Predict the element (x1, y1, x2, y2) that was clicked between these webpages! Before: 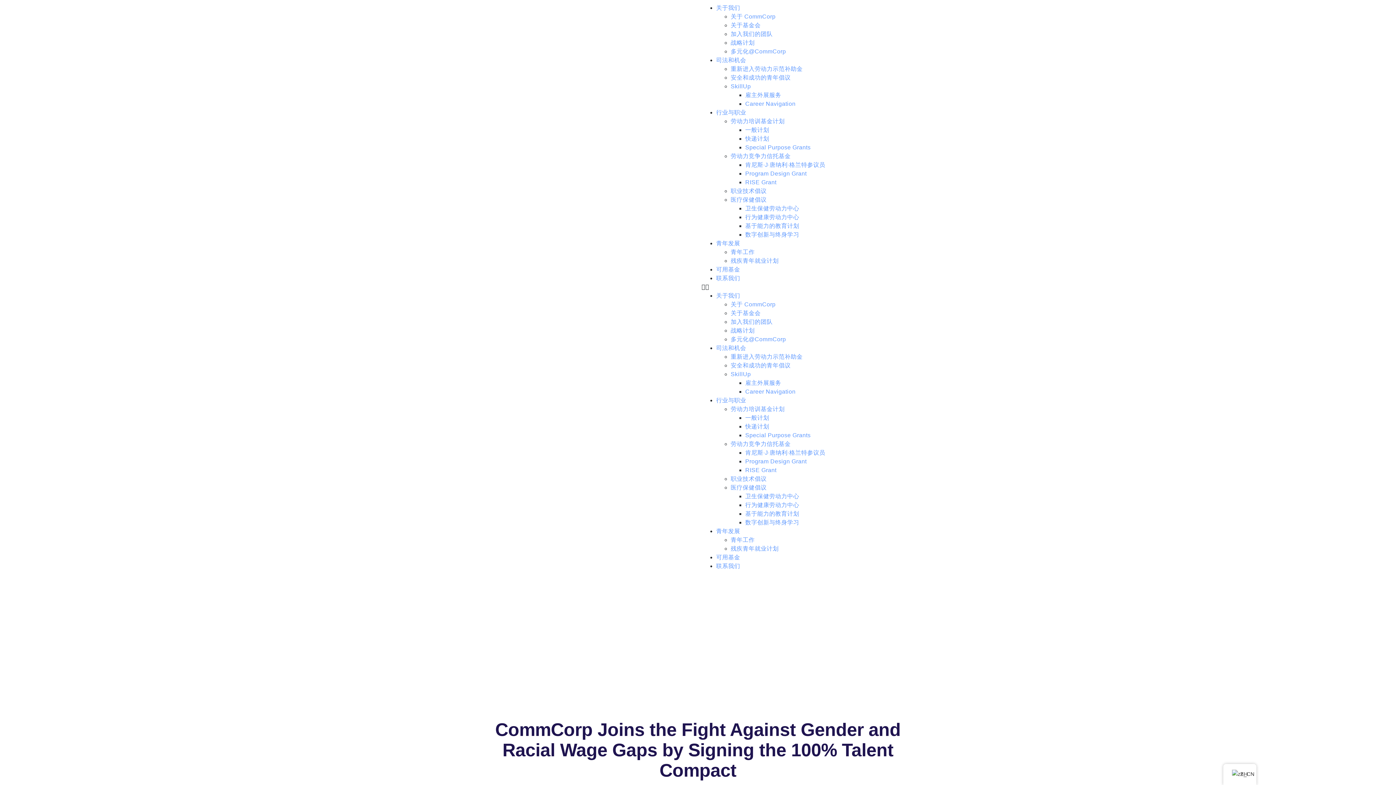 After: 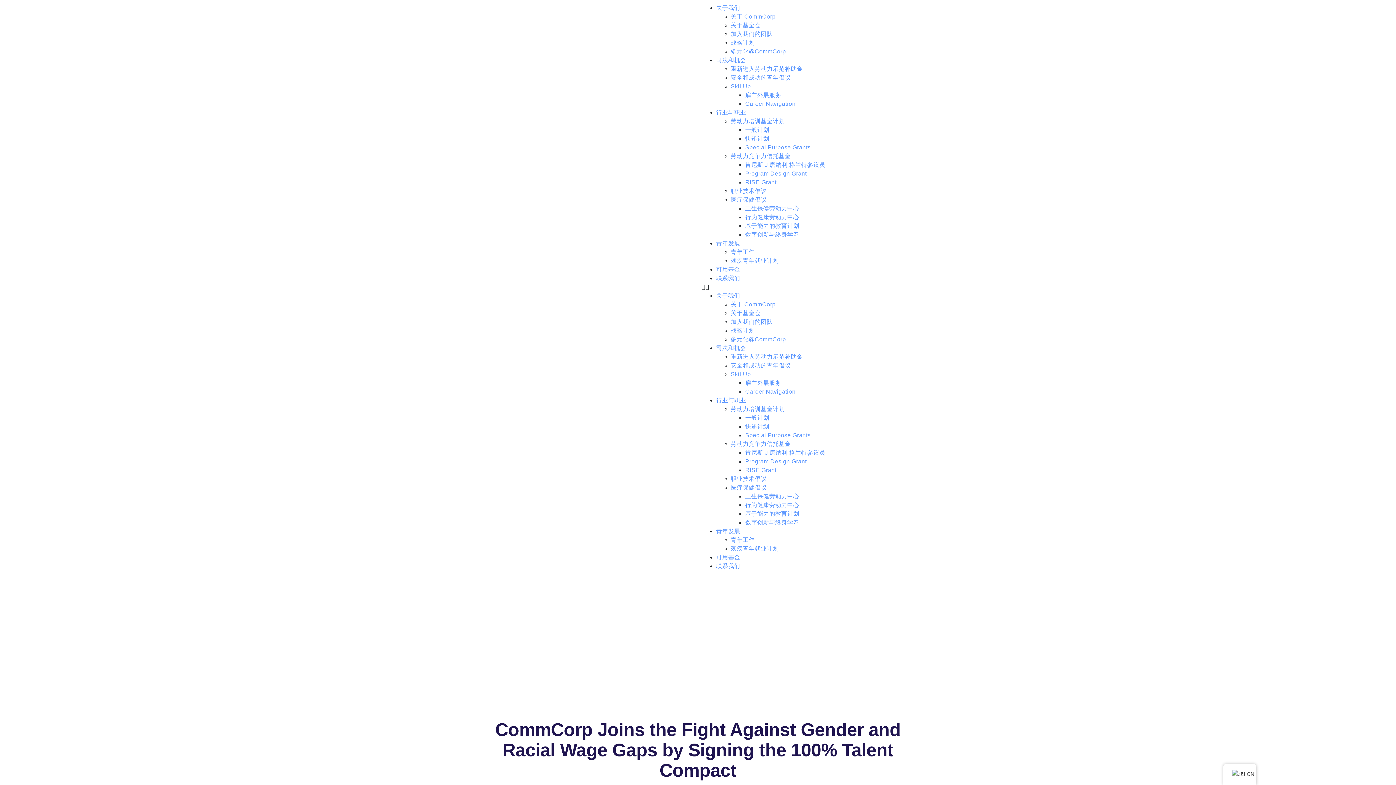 Action: bbox: (716, 109, 746, 115) label: 行业与职业